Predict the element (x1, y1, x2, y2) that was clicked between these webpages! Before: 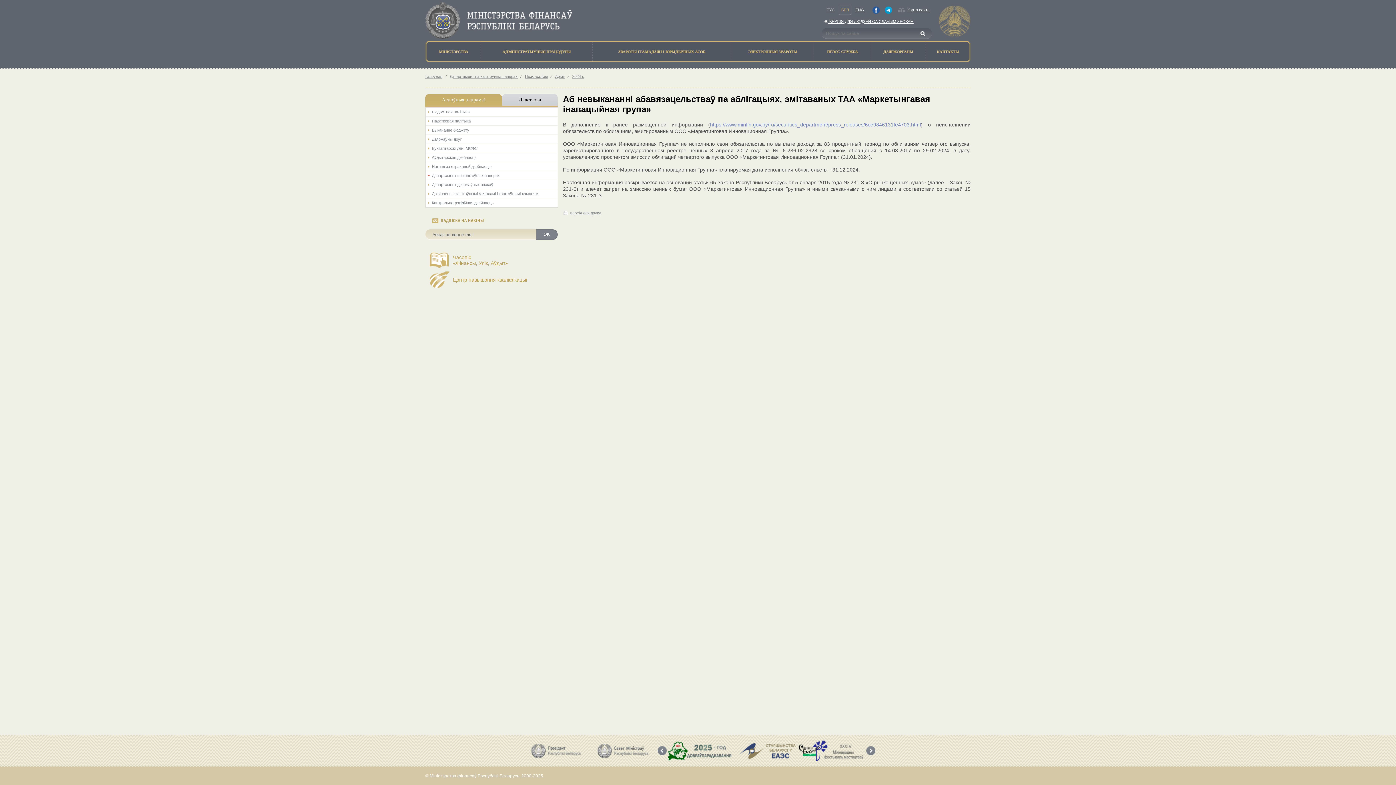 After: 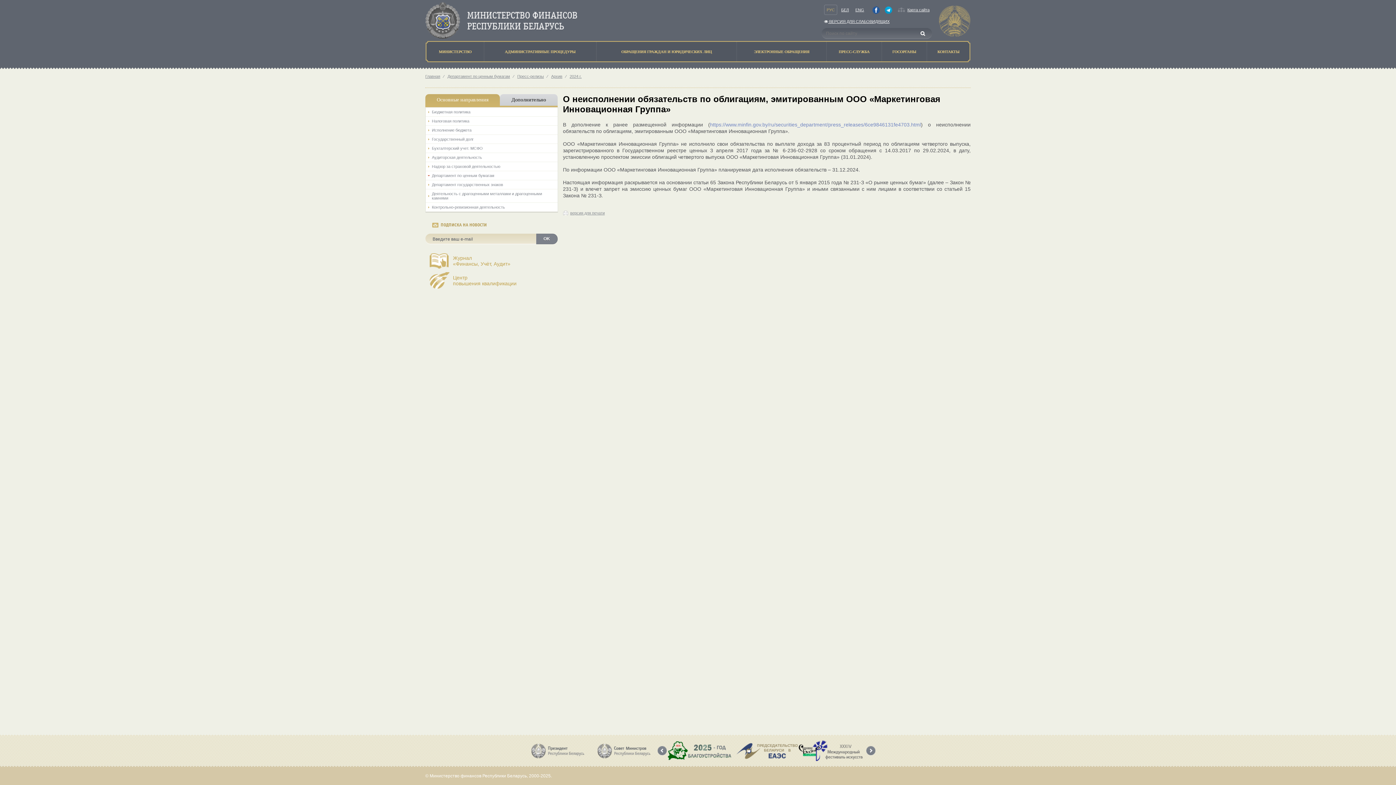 Action: label: РУС bbox: (824, 4, 837, 14)